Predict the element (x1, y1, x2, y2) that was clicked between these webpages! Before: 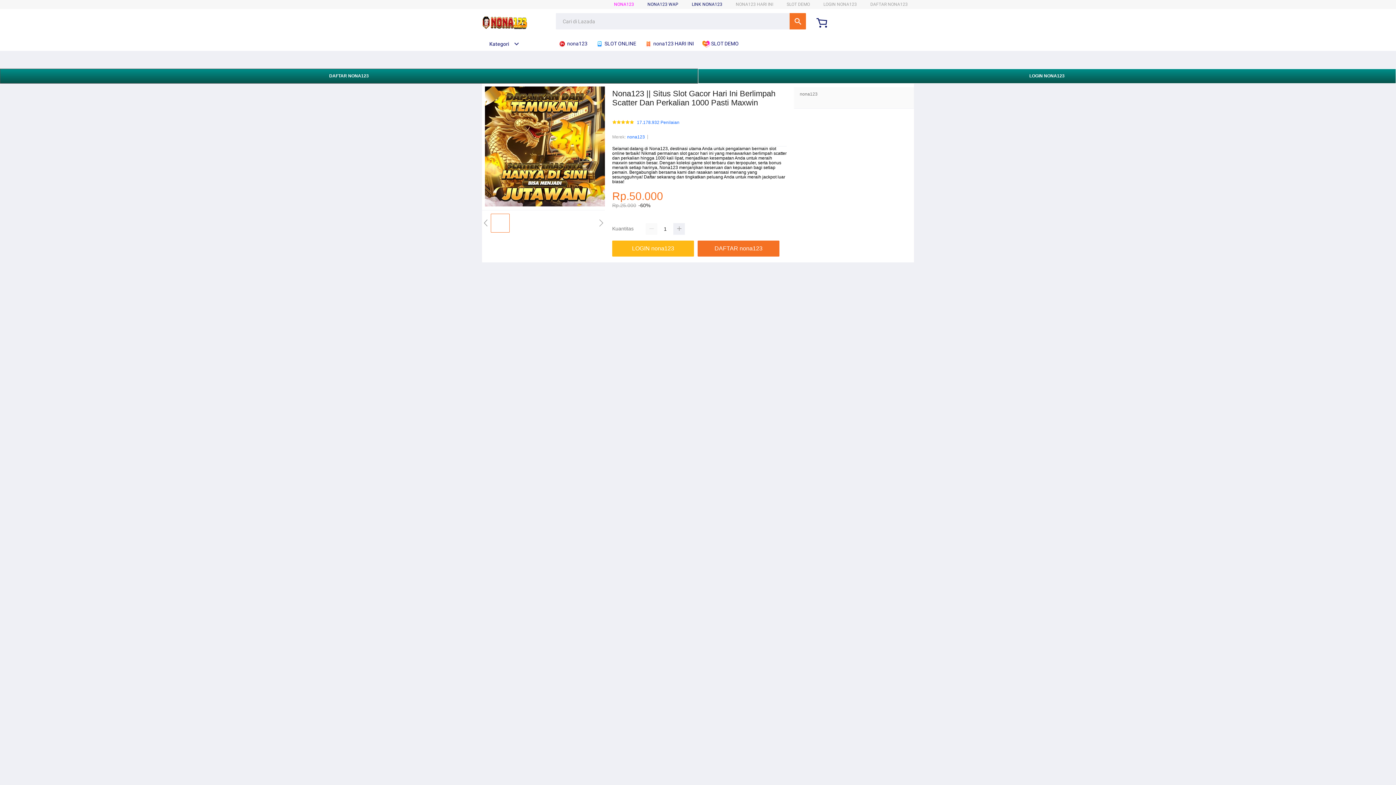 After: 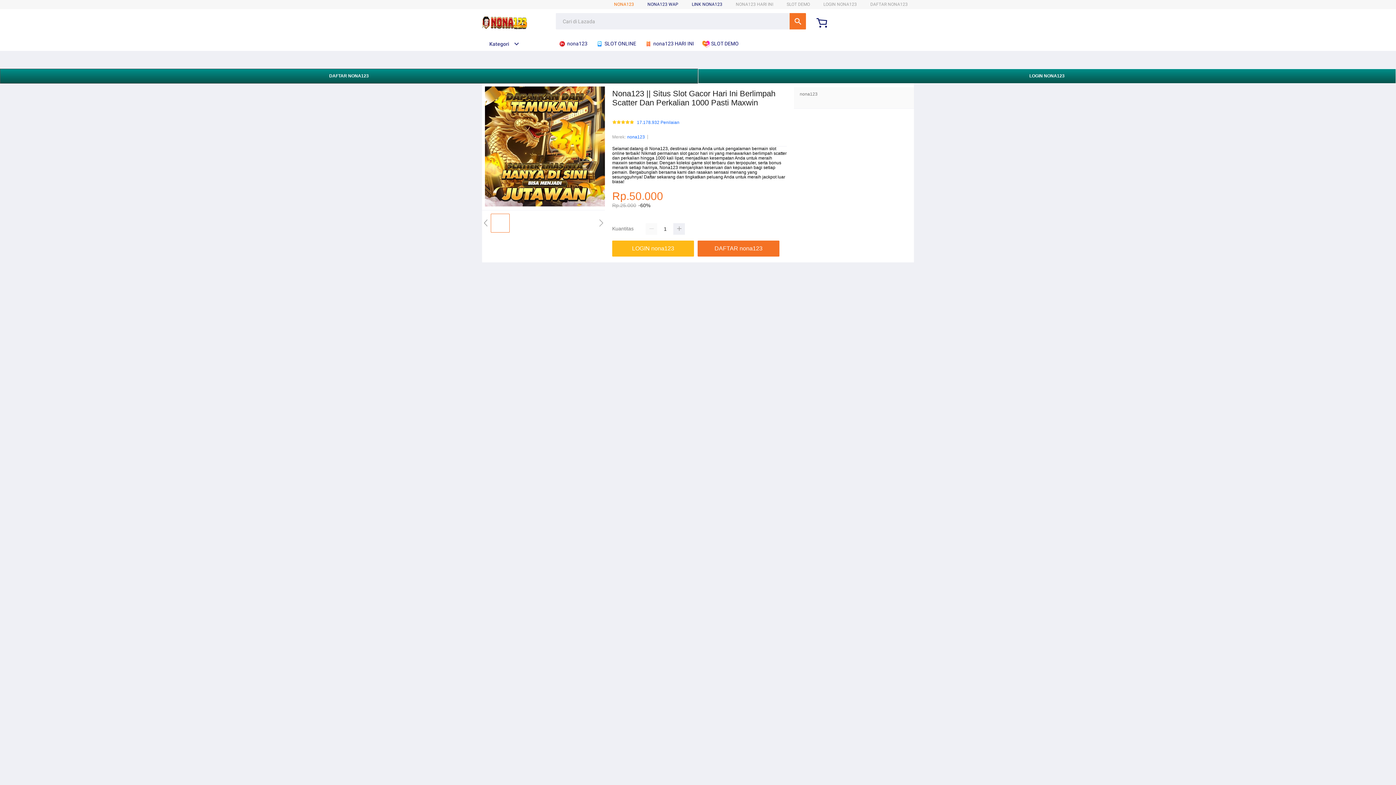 Action: label: NONA123 bbox: (614, 1, 634, 6)